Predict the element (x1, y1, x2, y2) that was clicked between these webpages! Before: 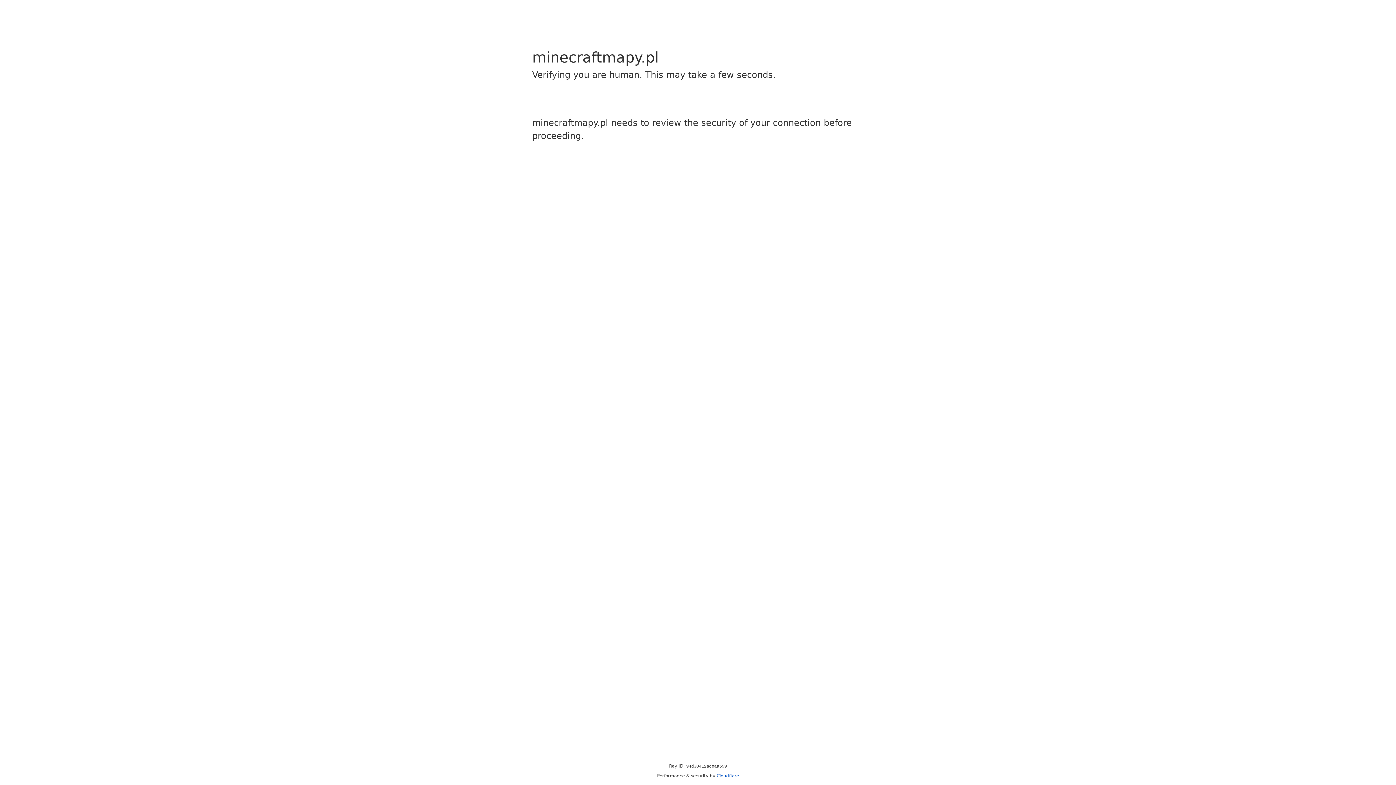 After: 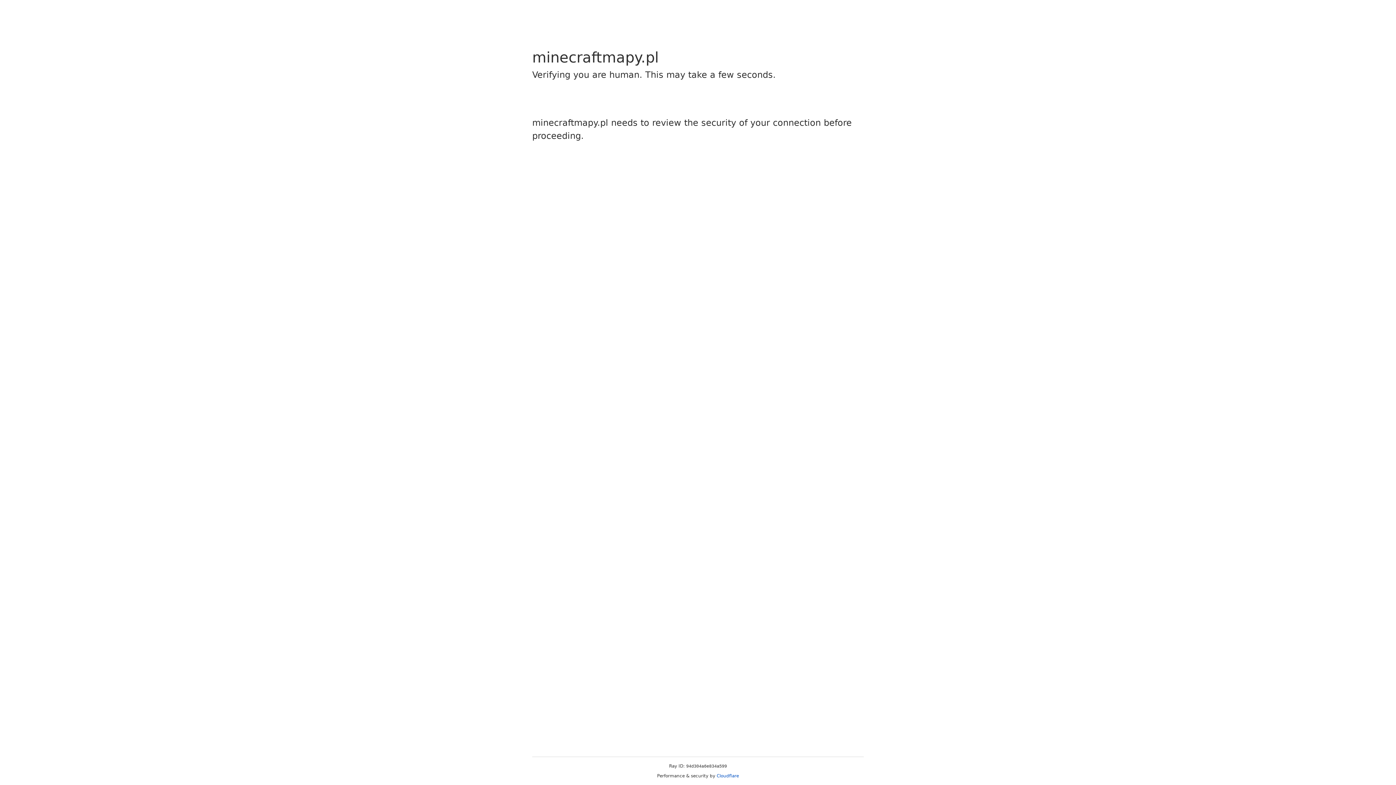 Action: bbox: (716, 773, 739, 778) label: Cloudflare